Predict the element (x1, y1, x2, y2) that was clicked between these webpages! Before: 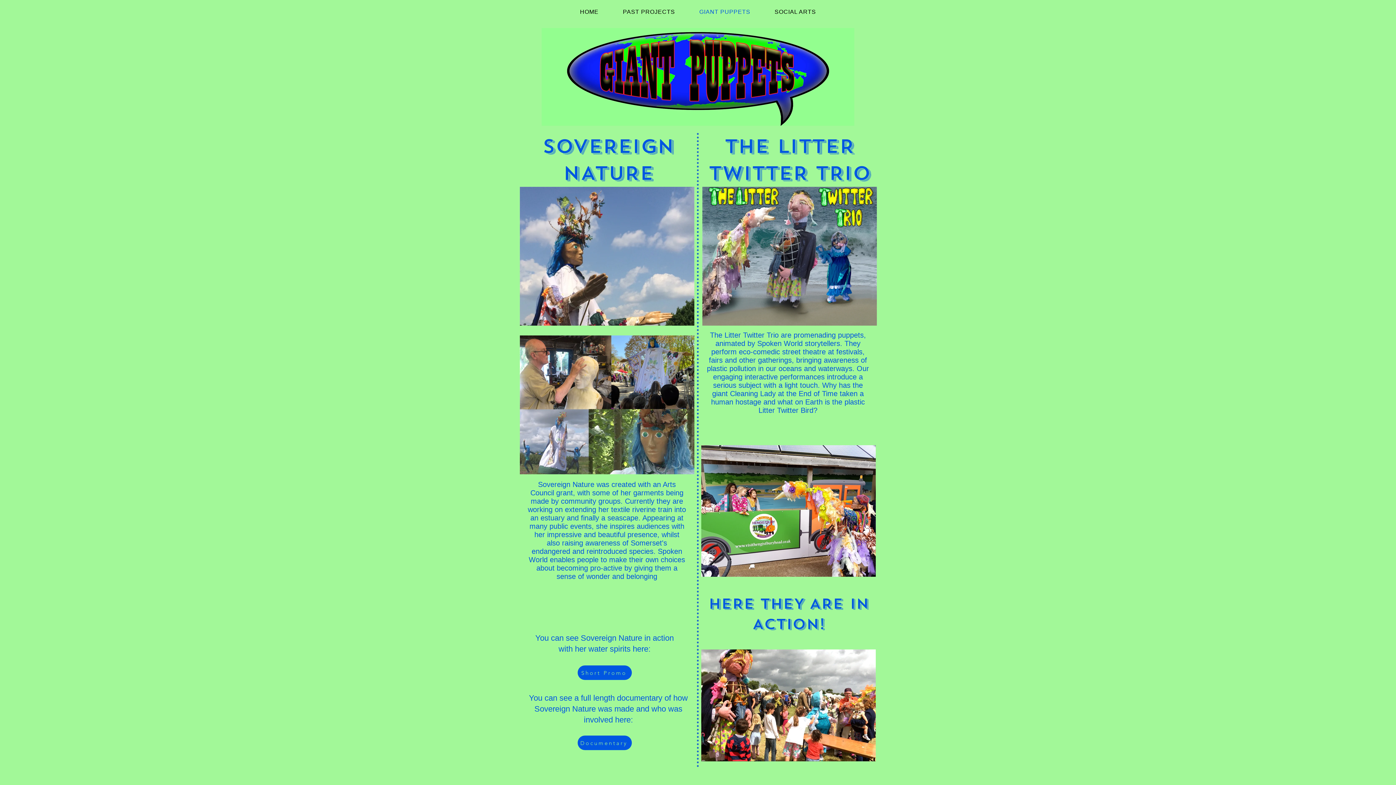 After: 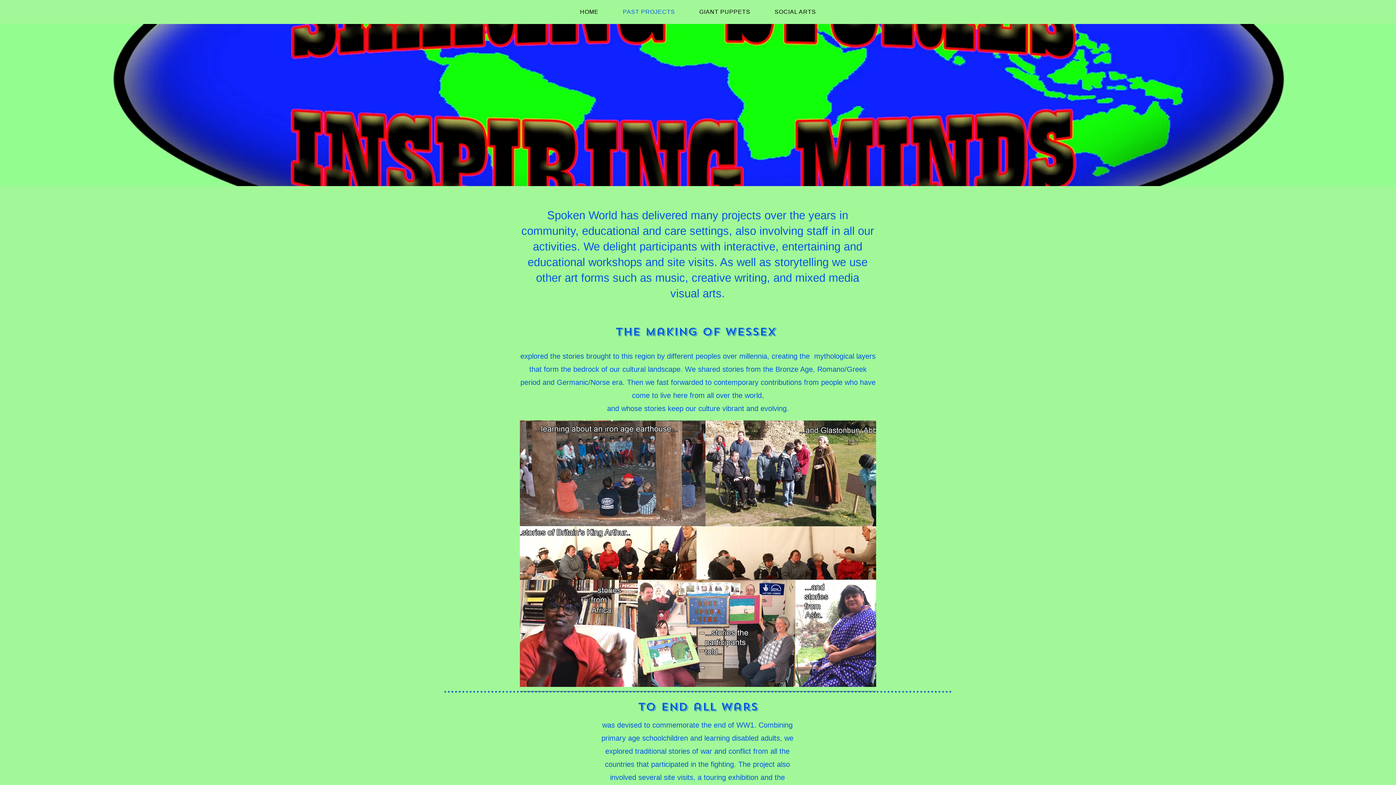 Action: label: PAST PROJECTS bbox: (612, 5, 685, 18)